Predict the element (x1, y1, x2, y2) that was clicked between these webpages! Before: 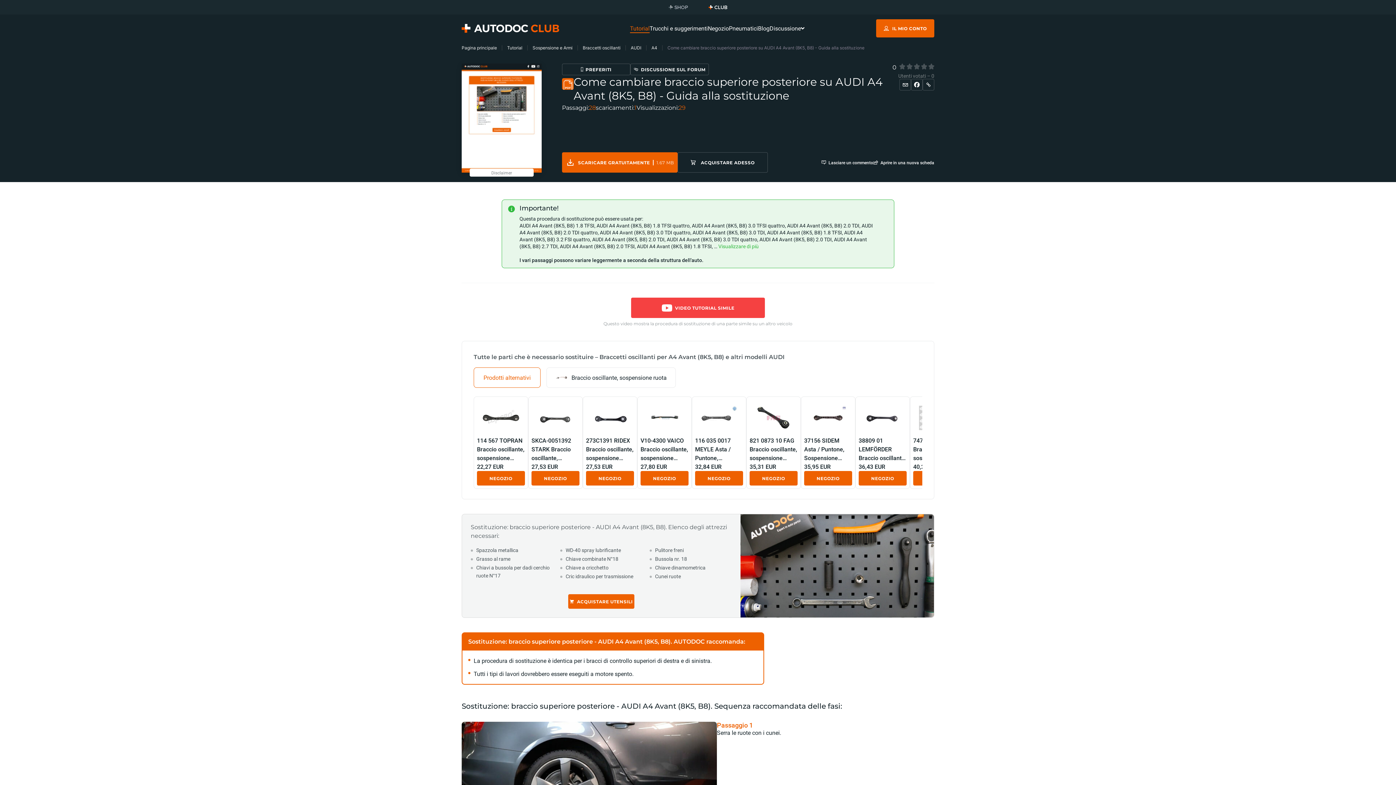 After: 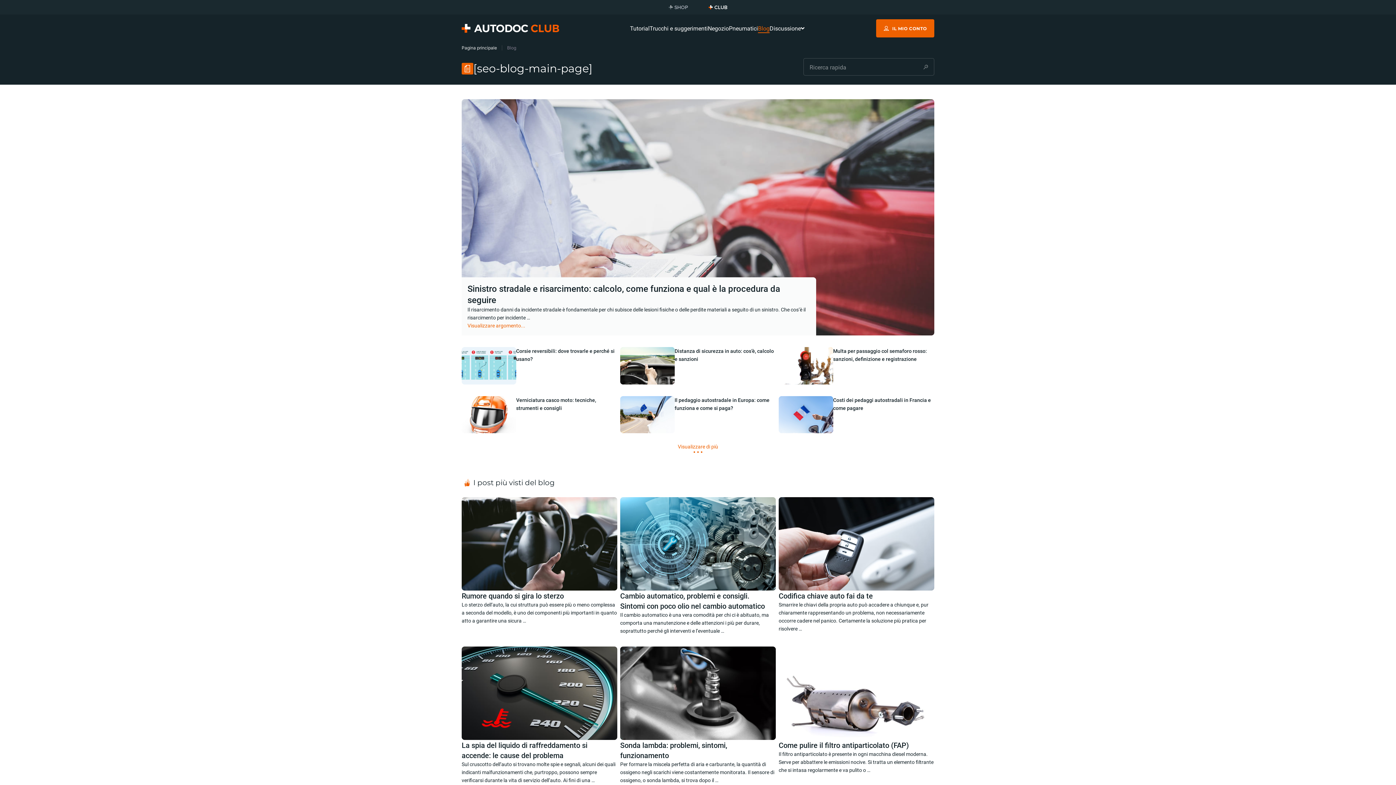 Action: label: Blog bbox: (758, 21, 769, 35)